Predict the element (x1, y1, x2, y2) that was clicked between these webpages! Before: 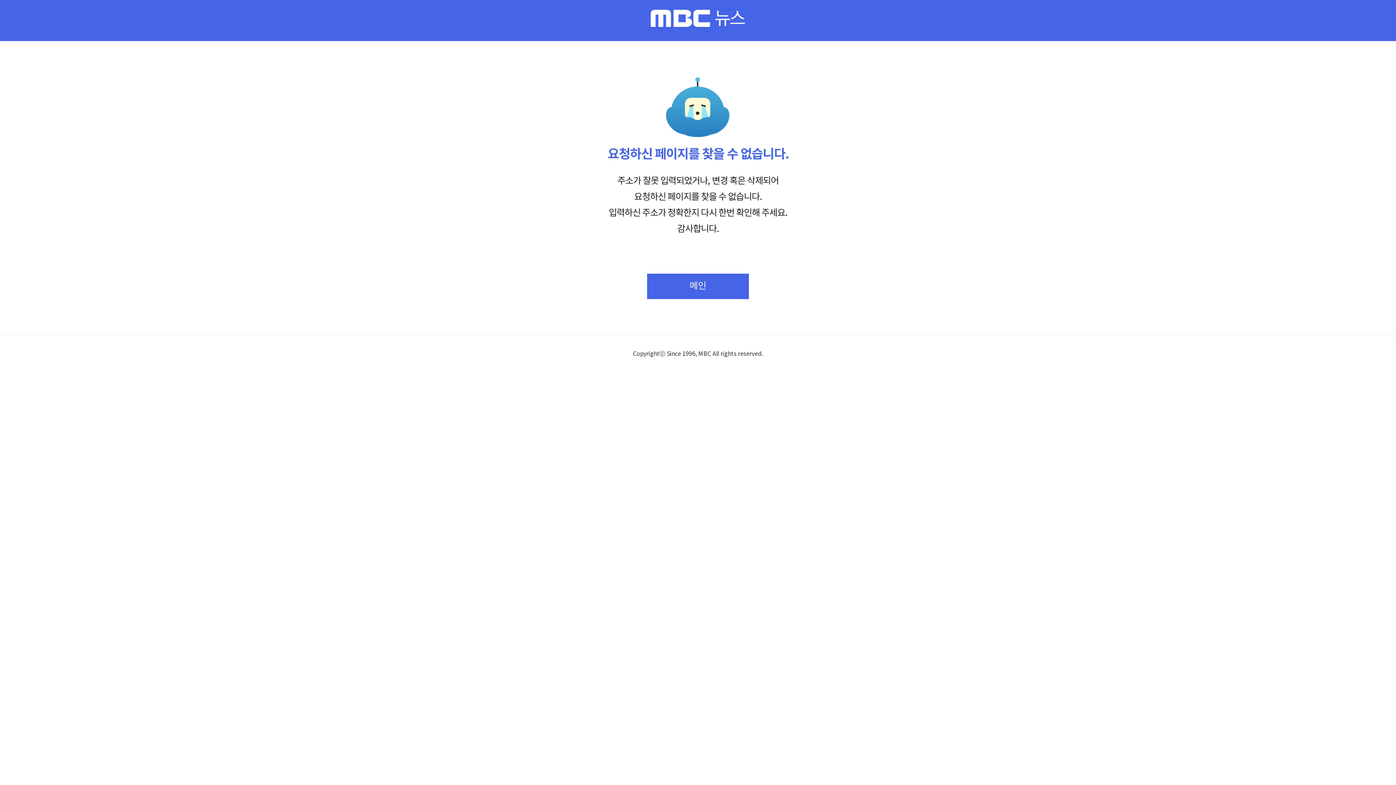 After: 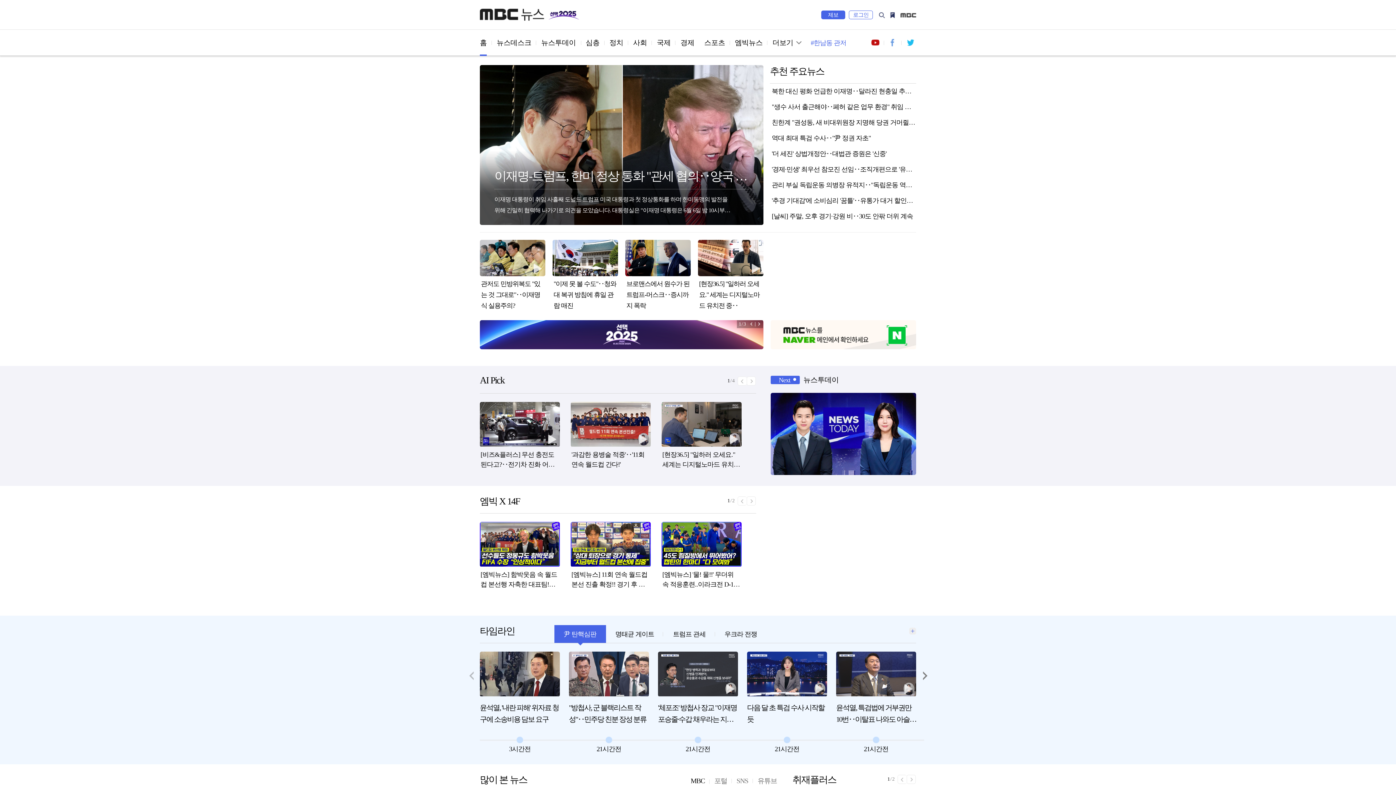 Action: label: MBC 뉴스 bbox: (650, 9, 745, 27)